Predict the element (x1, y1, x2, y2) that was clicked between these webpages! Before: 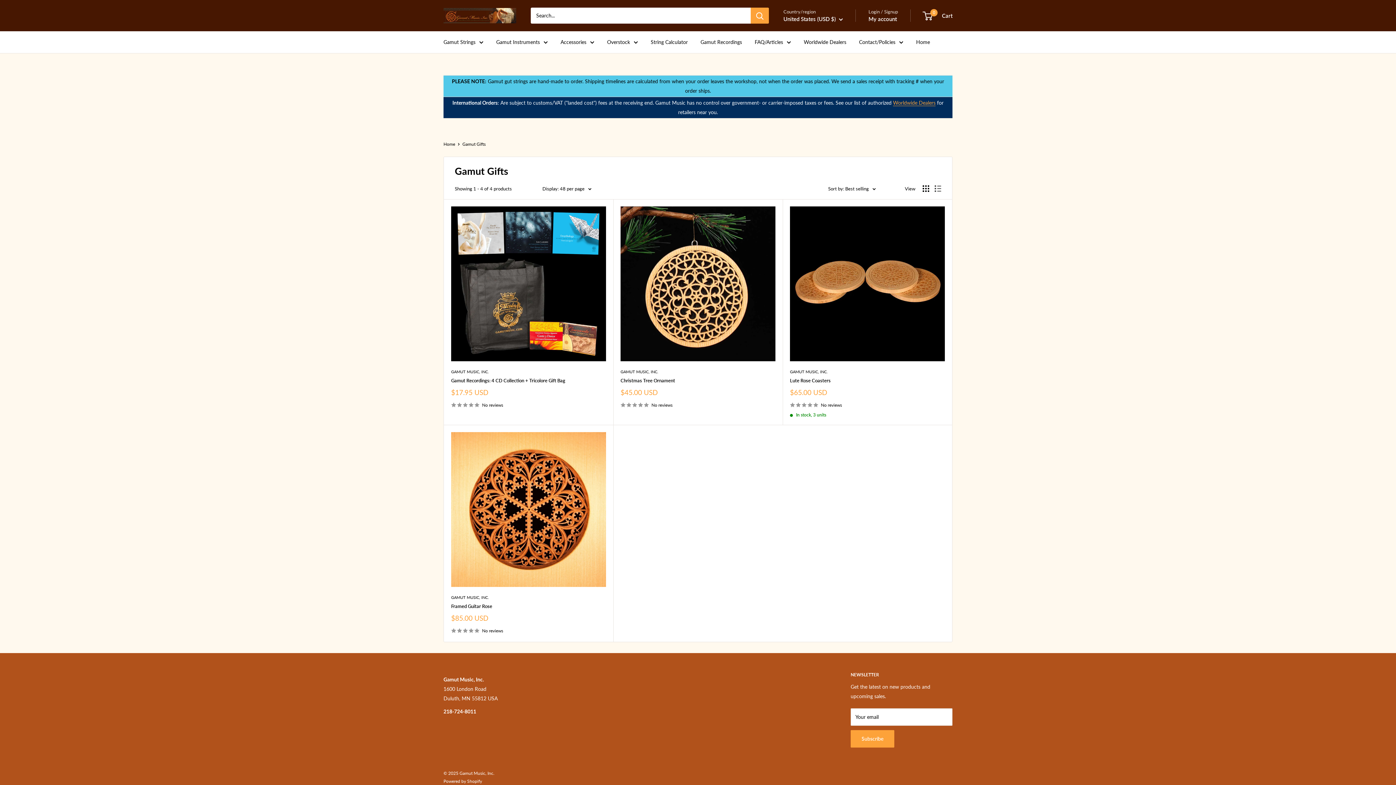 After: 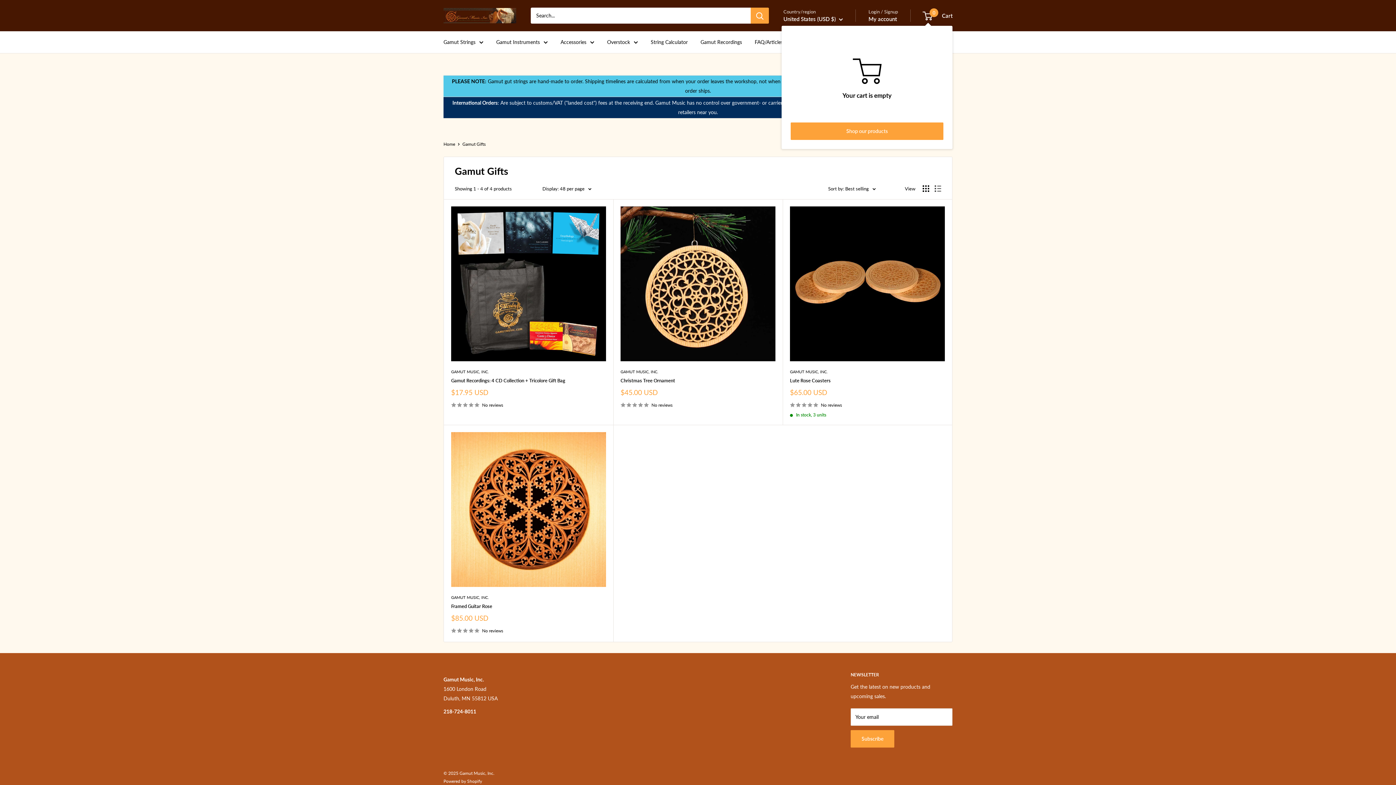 Action: bbox: (923, 10, 952, 20) label: 0
 Cart